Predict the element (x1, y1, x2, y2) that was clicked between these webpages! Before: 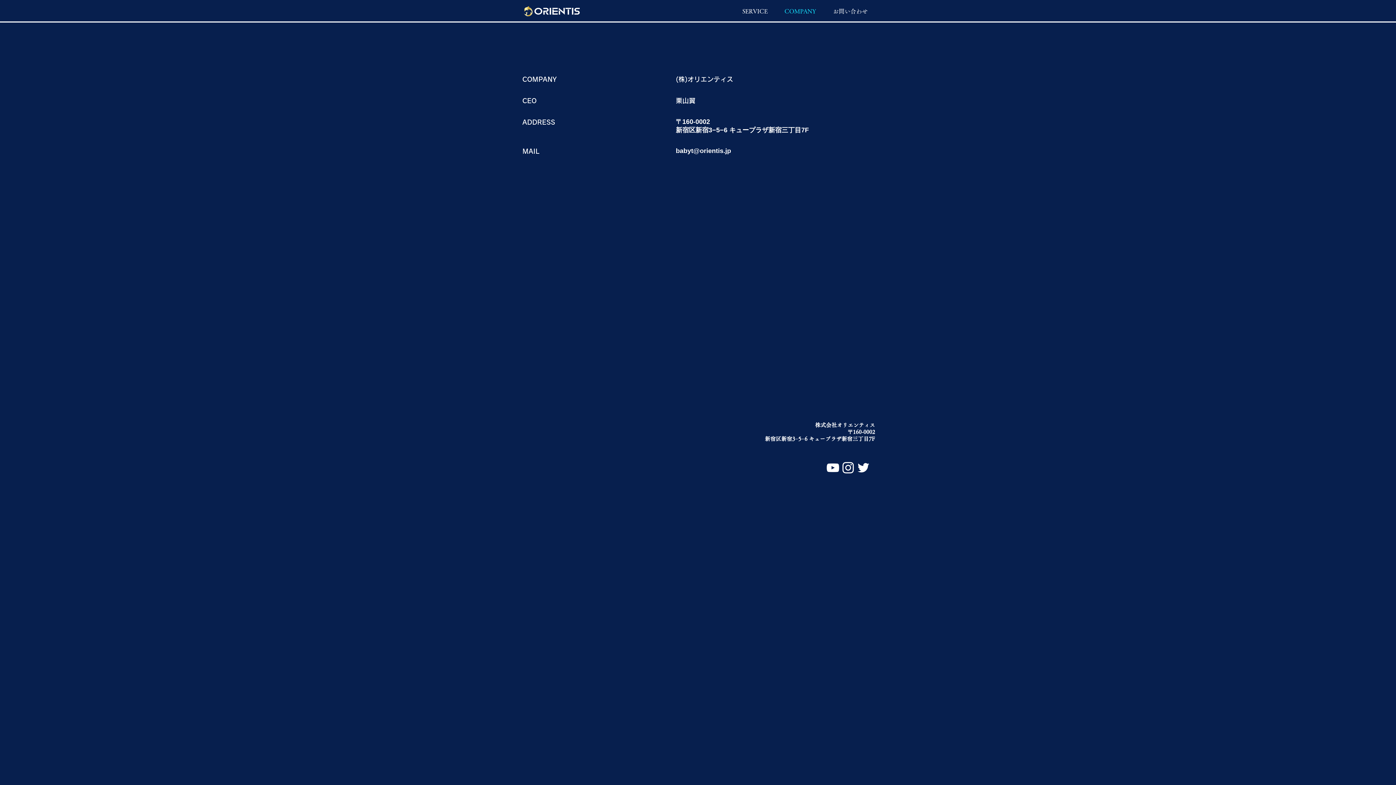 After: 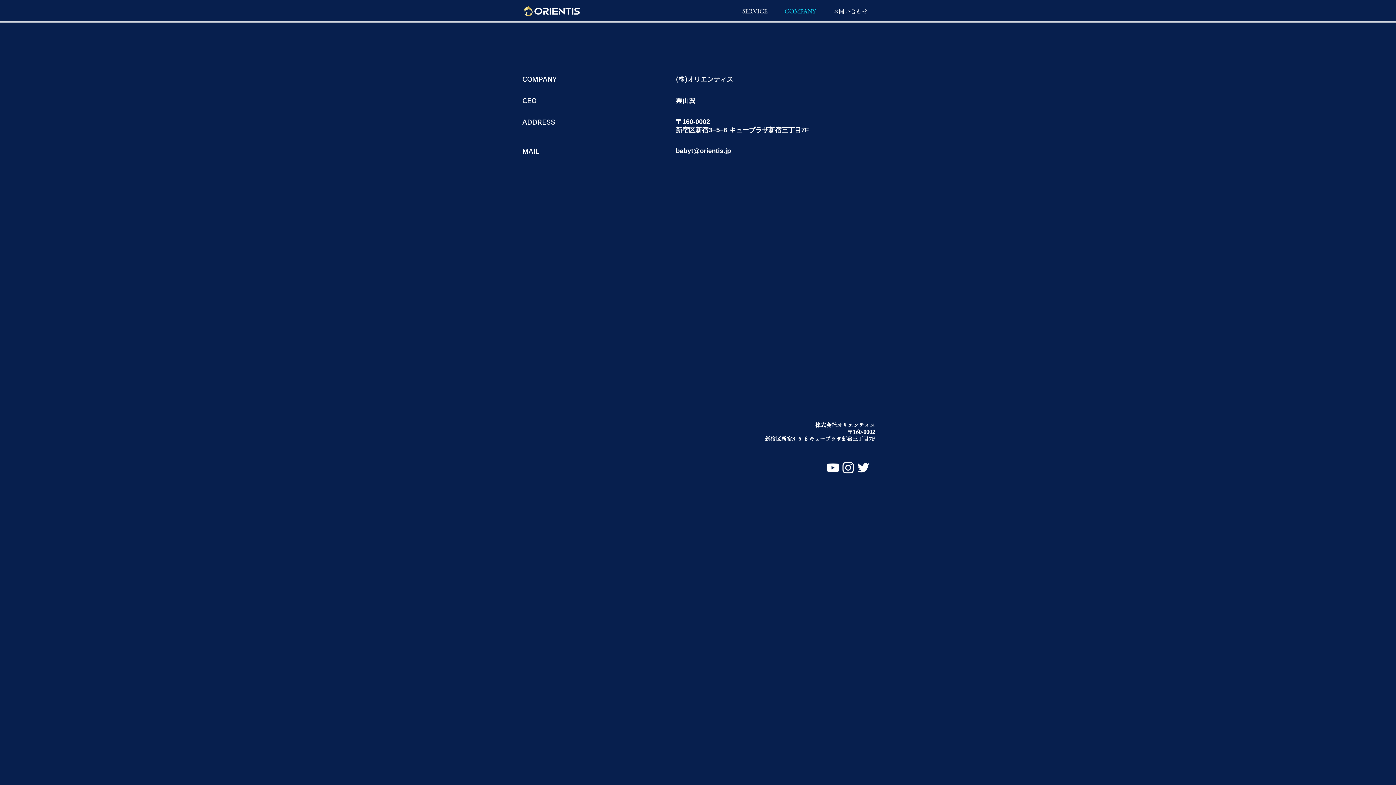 Action: bbox: (676, 147, 731, 154) label: babyt@orientis.jp